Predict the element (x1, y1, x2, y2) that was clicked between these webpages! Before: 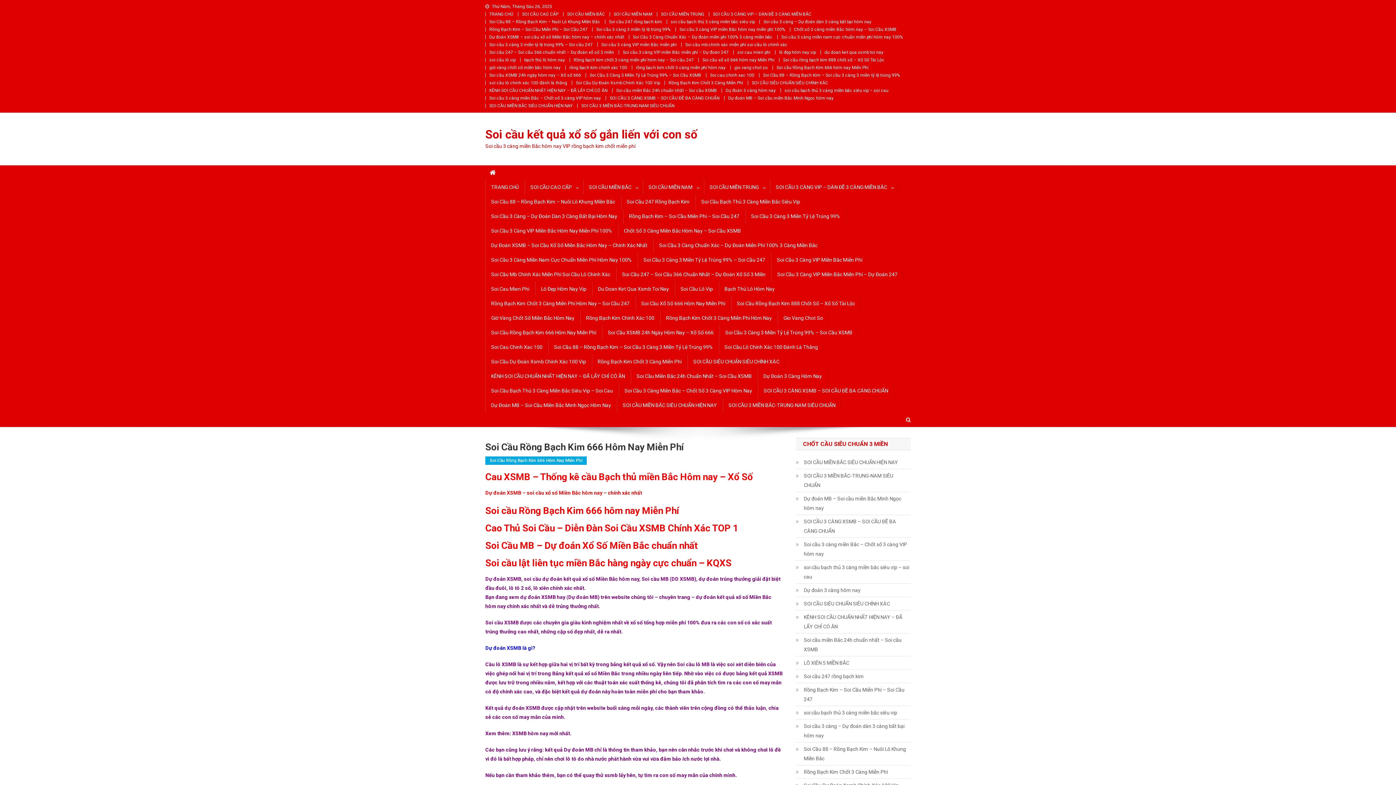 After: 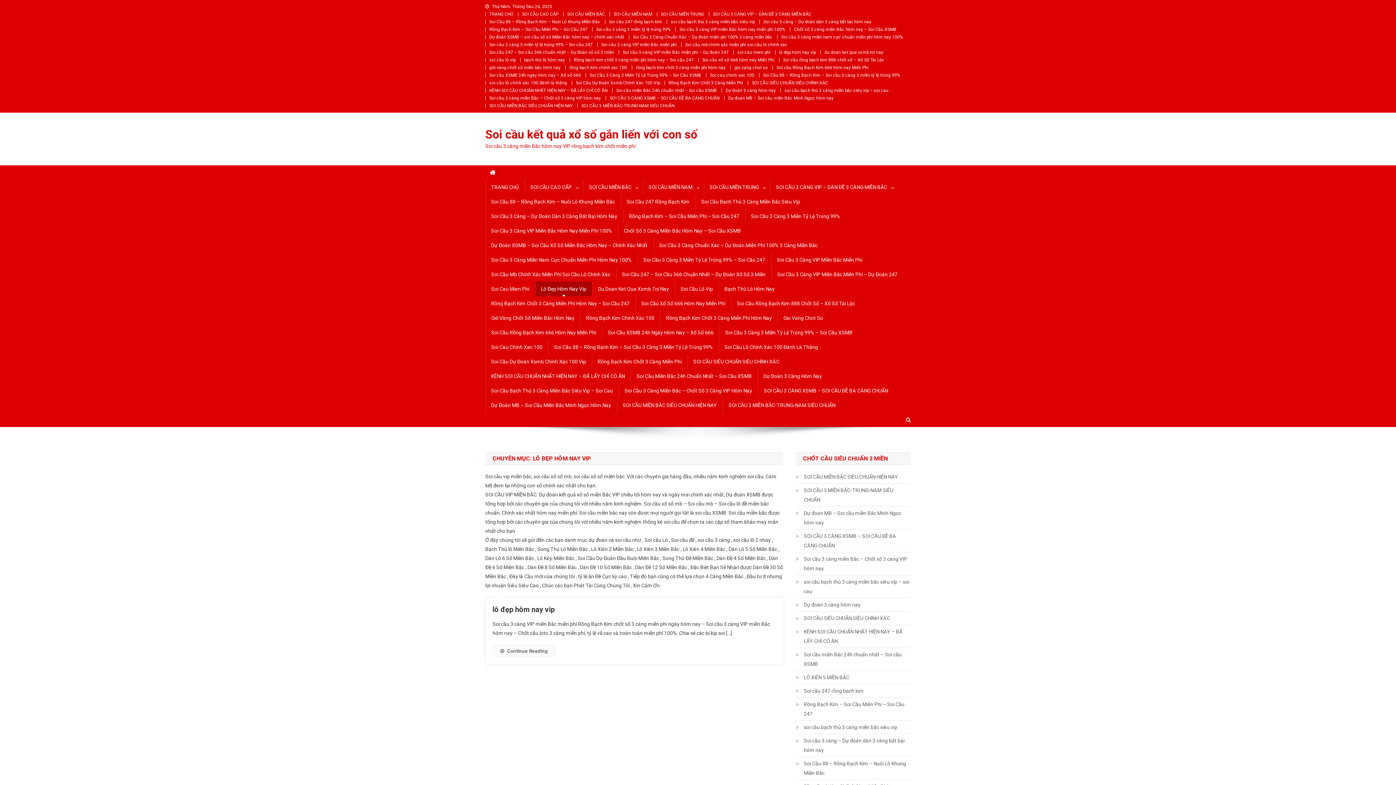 Action: bbox: (779, 49, 816, 54) label: lô đẹp hôm nay vip